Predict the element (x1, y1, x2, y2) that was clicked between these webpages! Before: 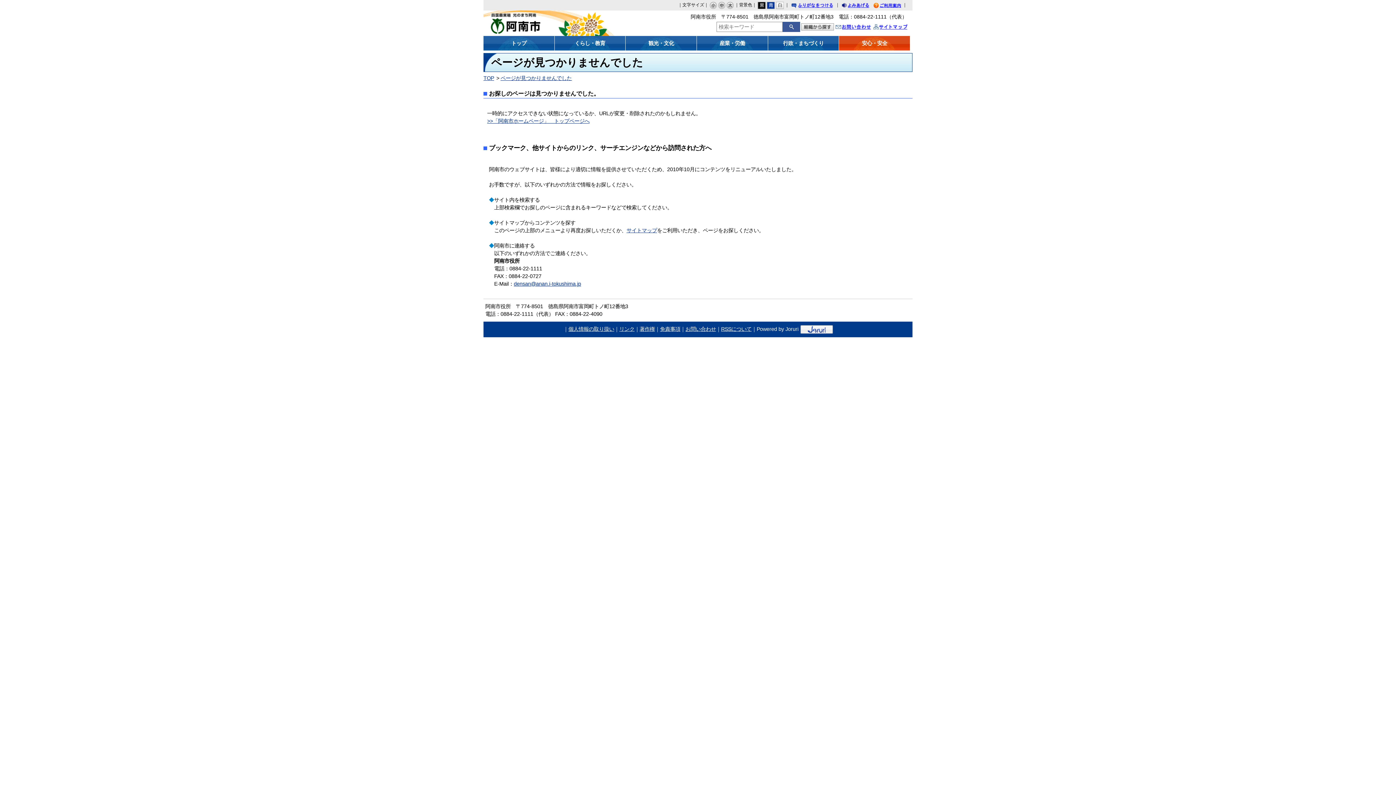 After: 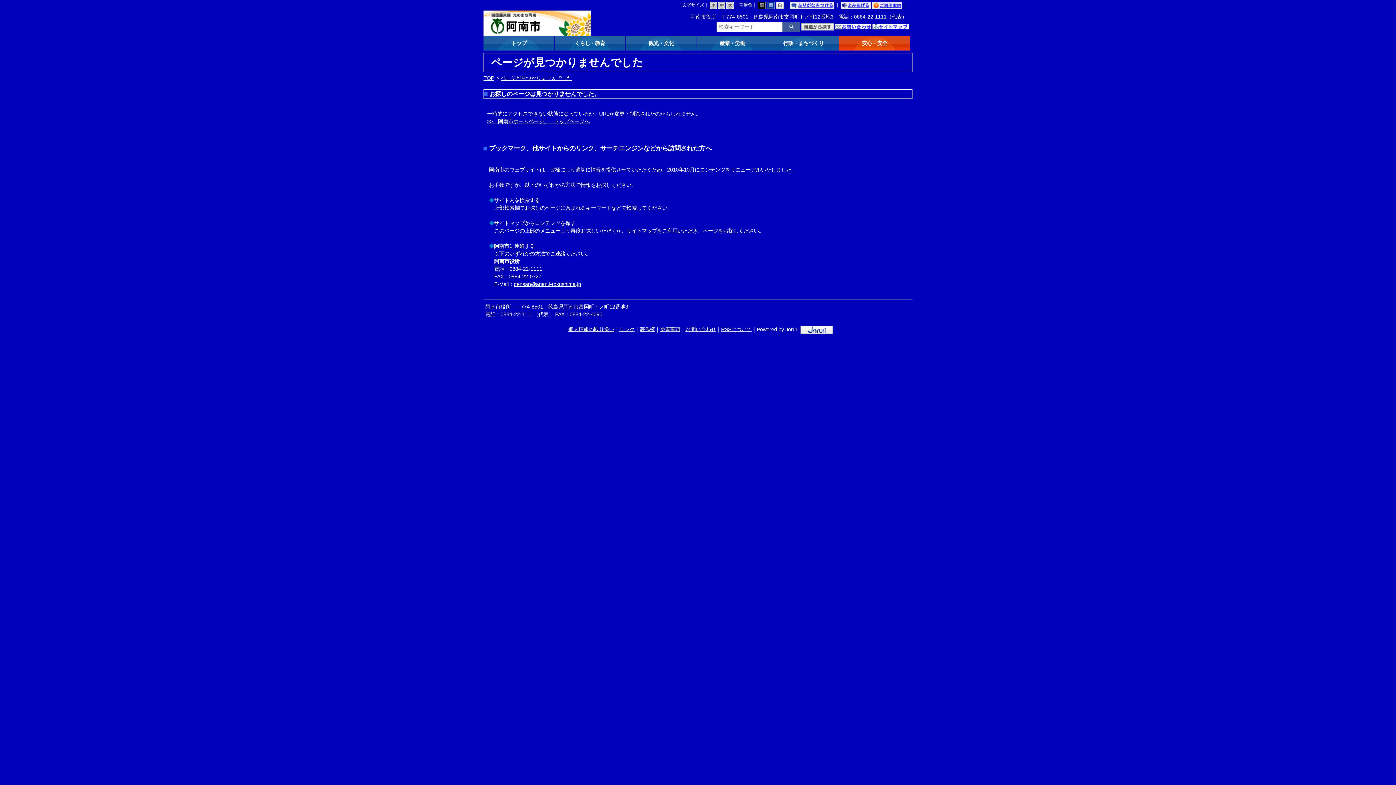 Action: bbox: (766, 1, 774, 9) label: 青